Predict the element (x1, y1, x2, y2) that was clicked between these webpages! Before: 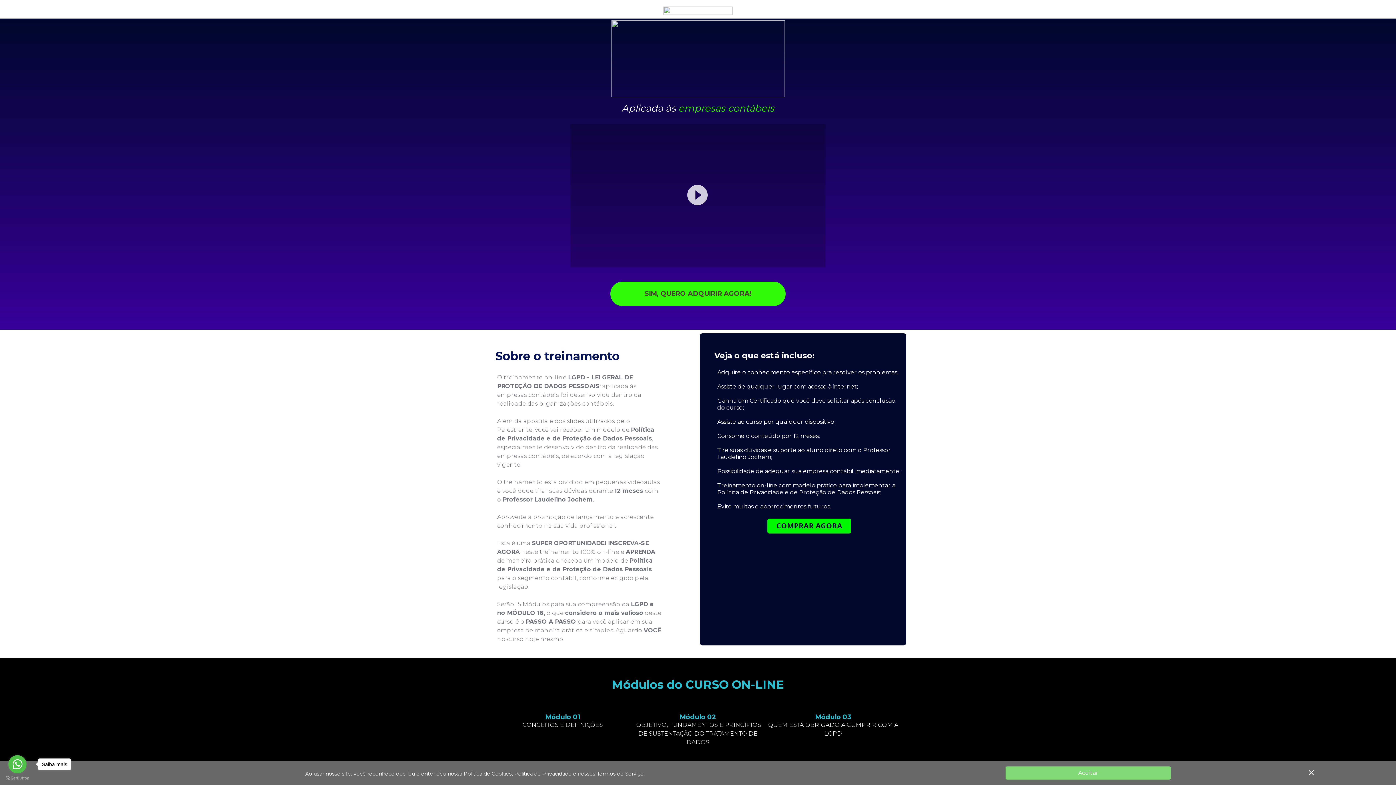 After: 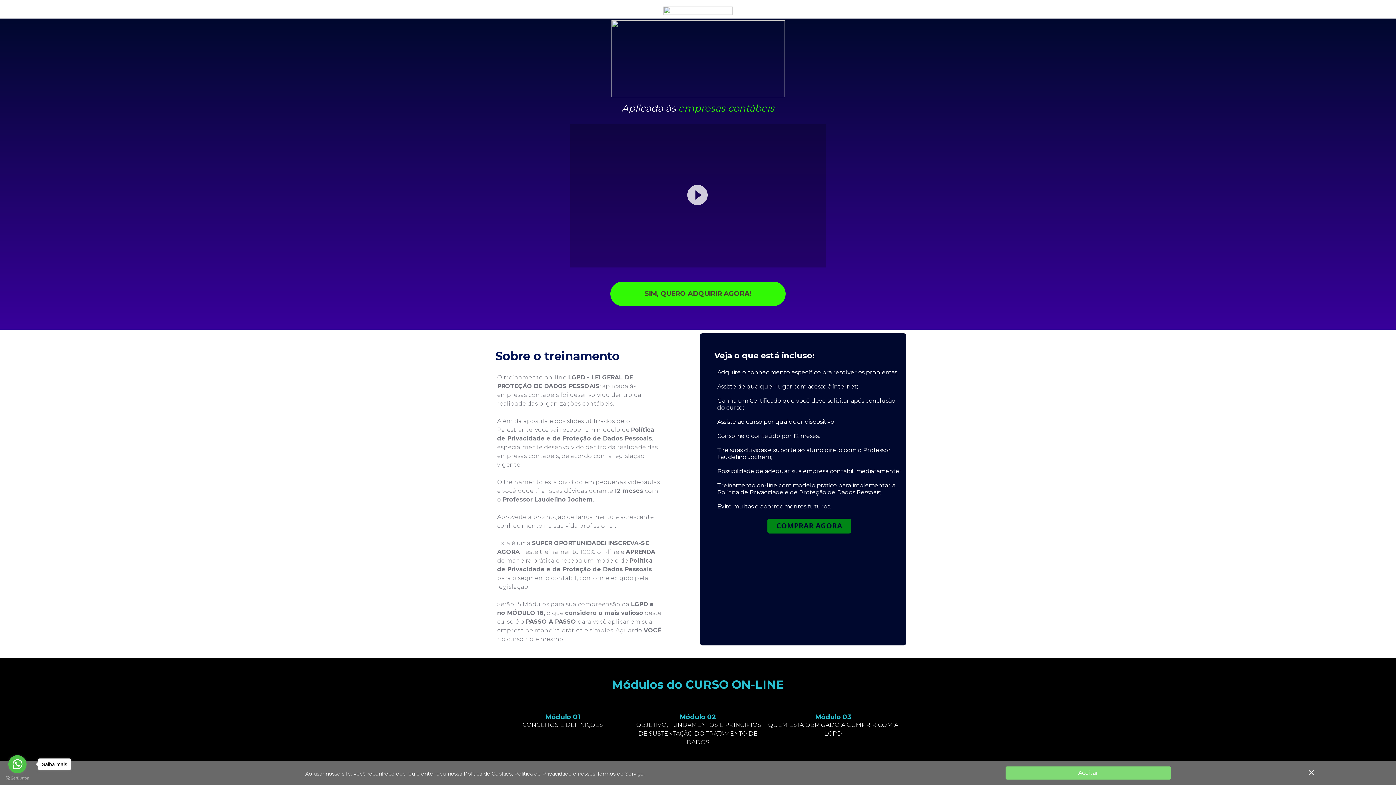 Action: label: Go to GetButton.io website bbox: (5, 776, 29, 780)